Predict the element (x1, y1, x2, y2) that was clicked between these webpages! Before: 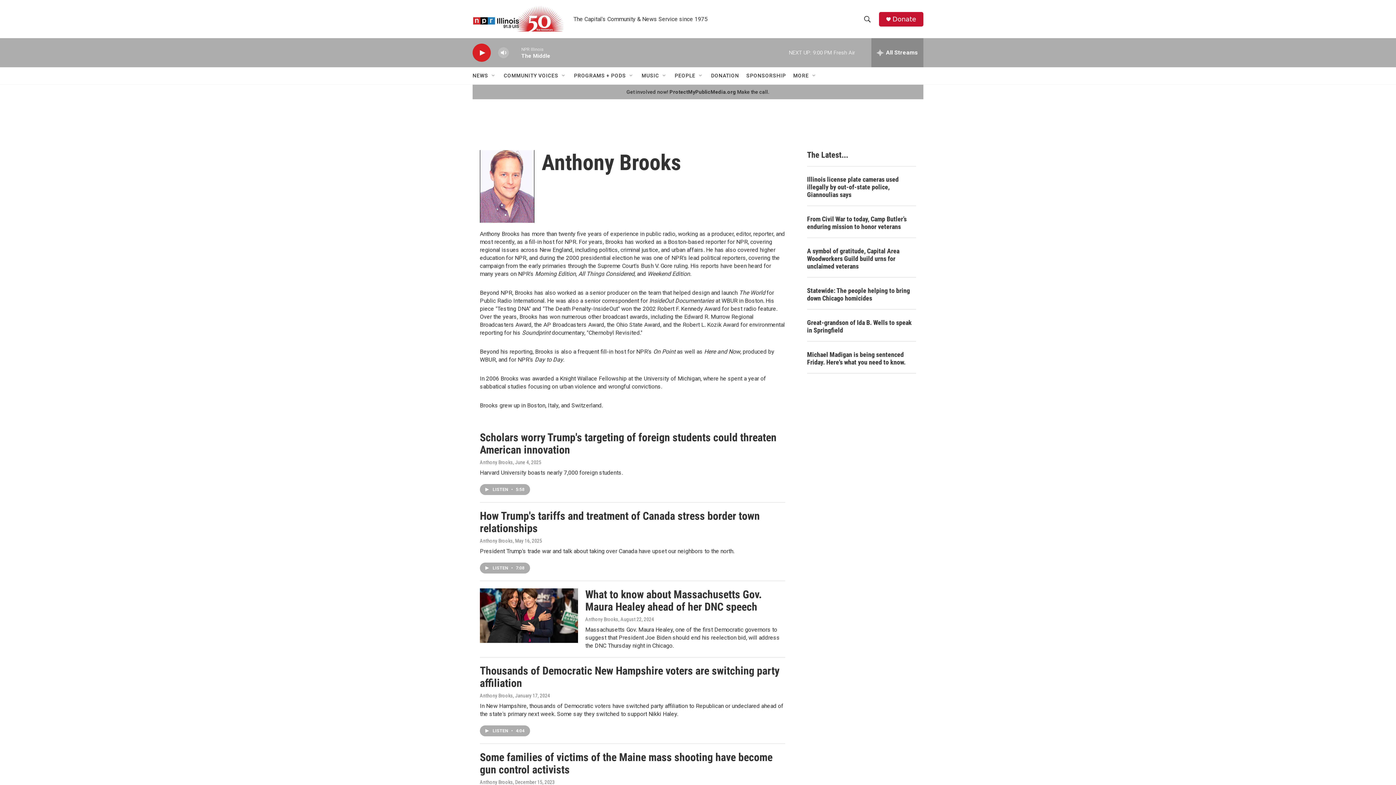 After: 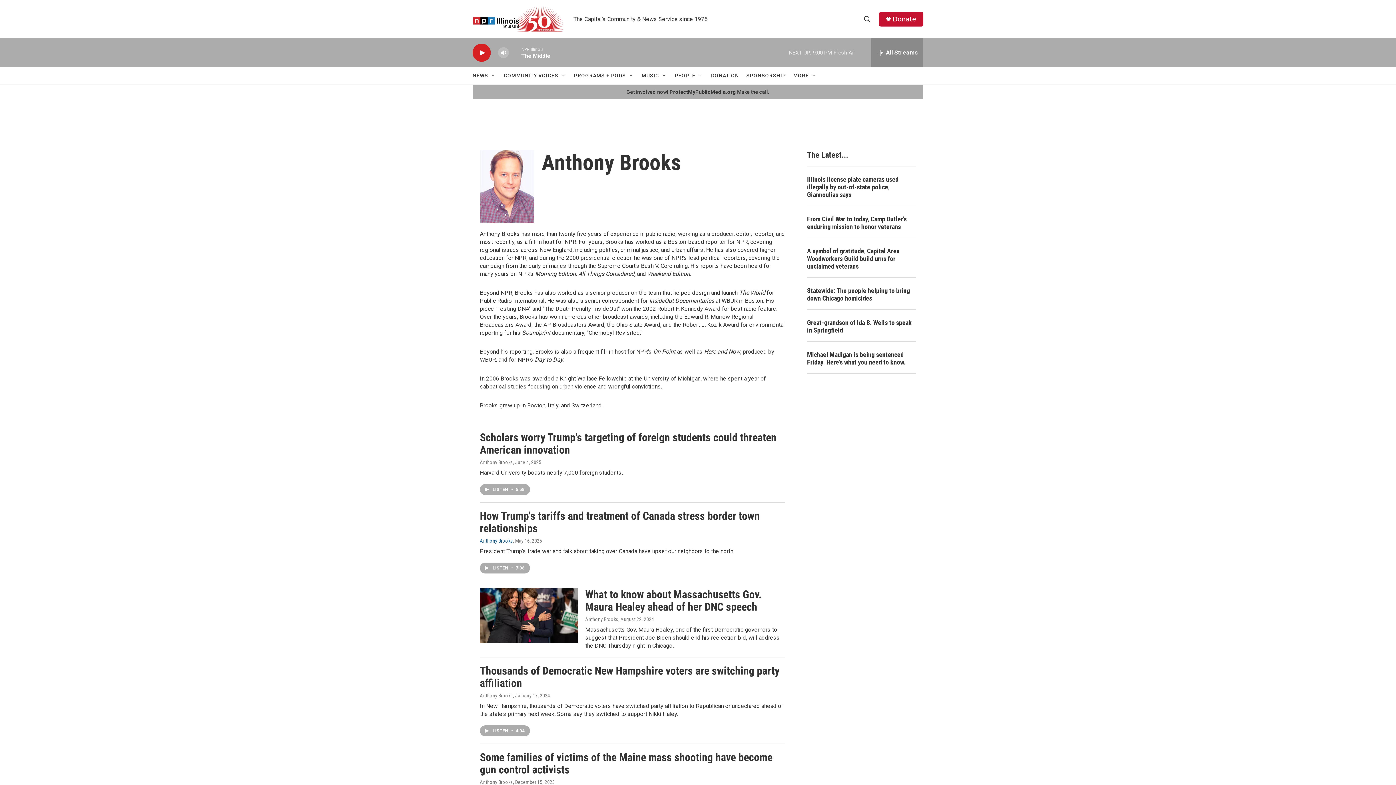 Action: label: Anthony Brooks bbox: (480, 538, 513, 544)